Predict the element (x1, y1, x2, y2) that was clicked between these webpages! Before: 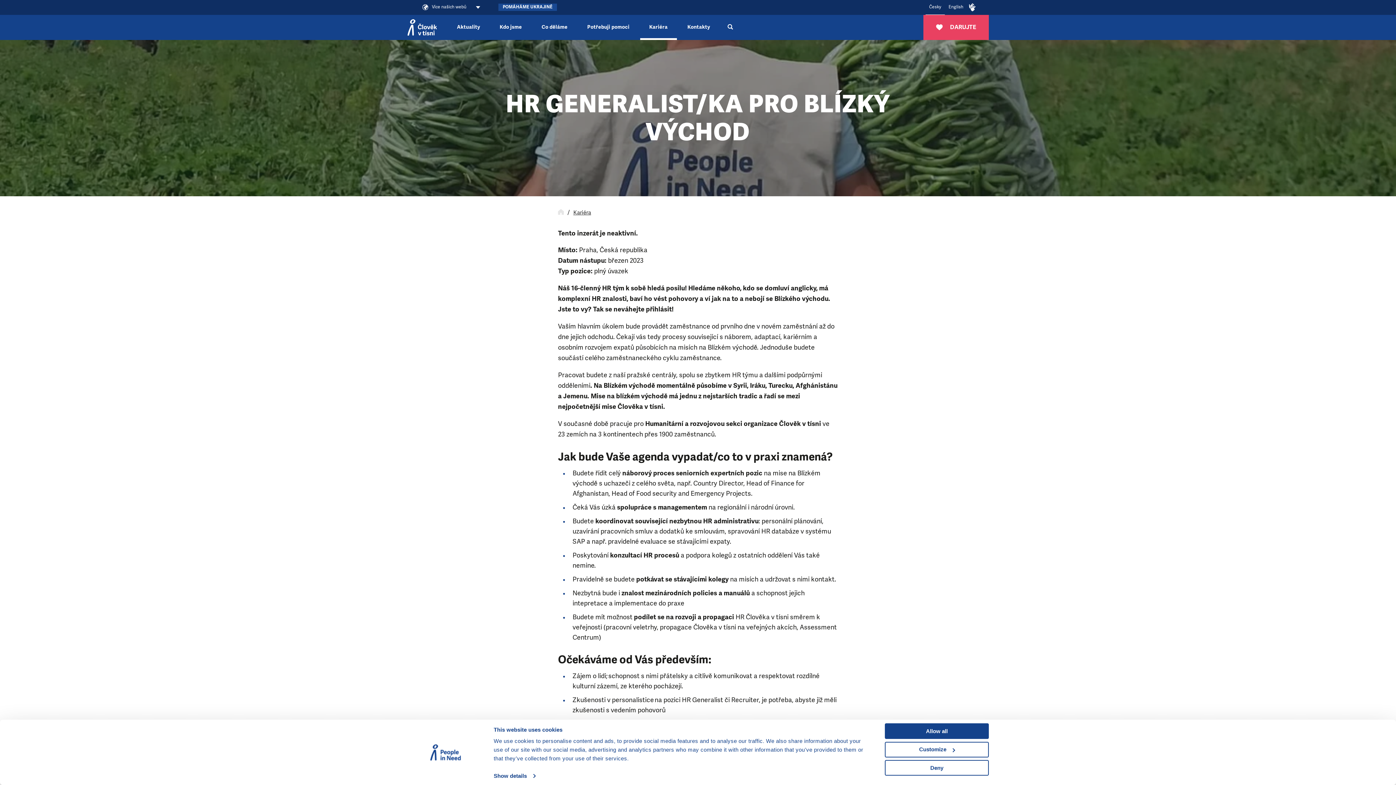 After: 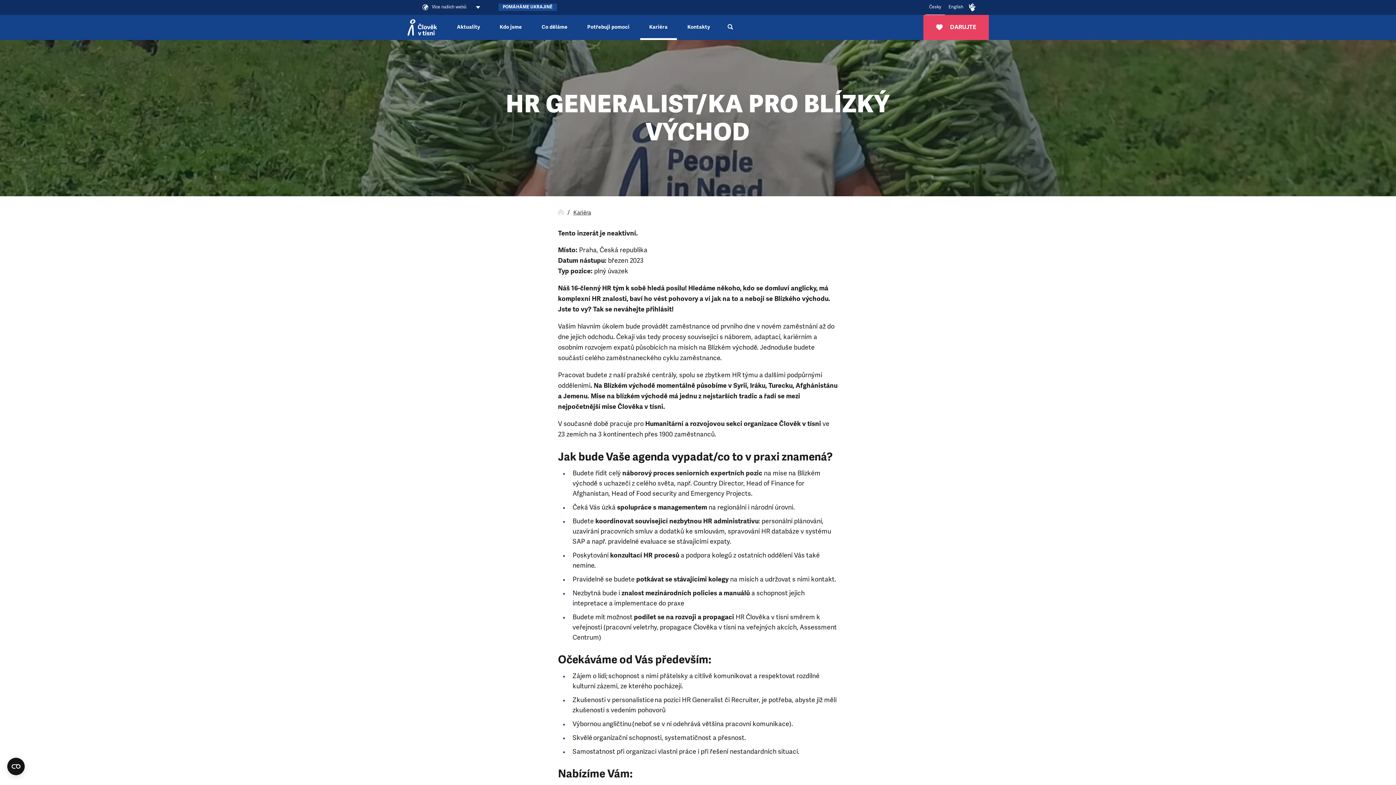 Action: bbox: (885, 723, 989, 739) label: Allow all